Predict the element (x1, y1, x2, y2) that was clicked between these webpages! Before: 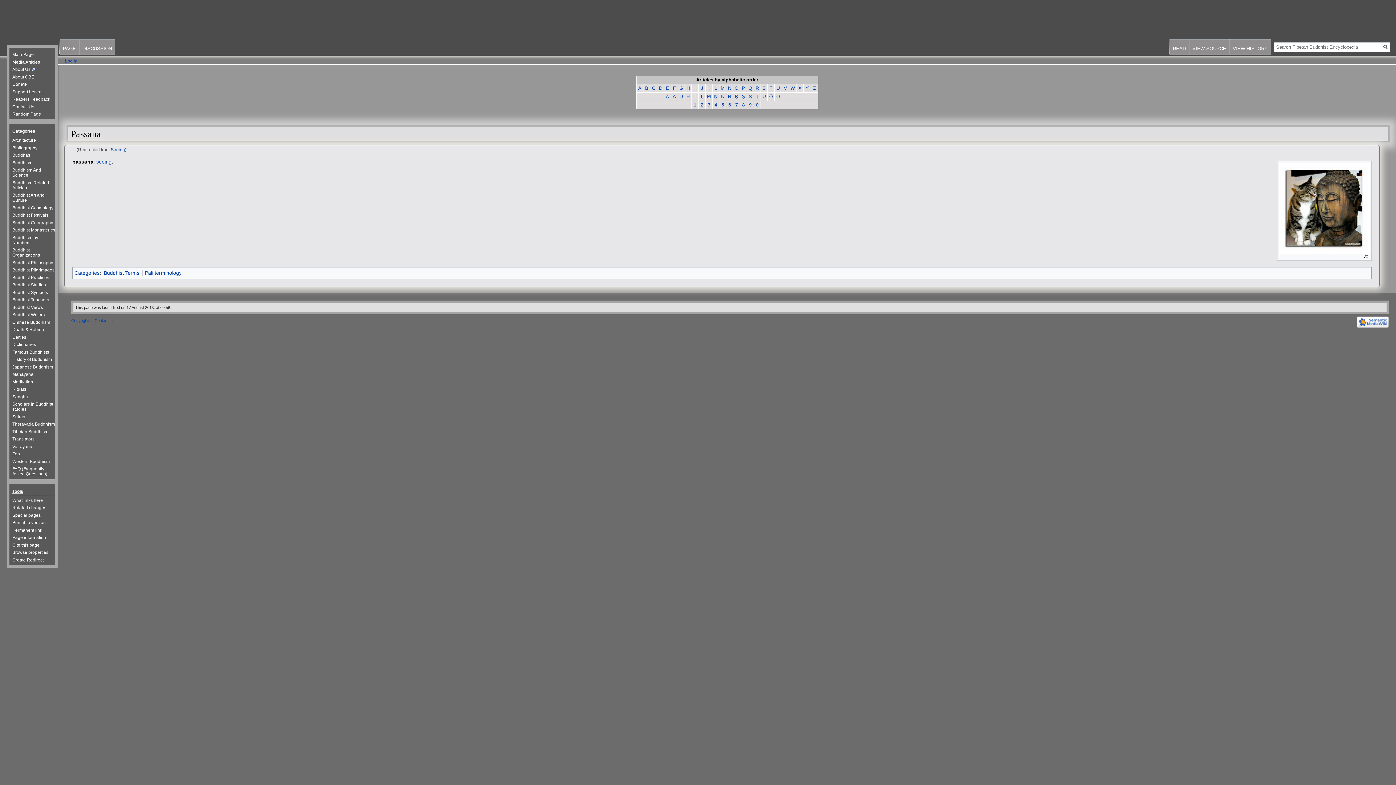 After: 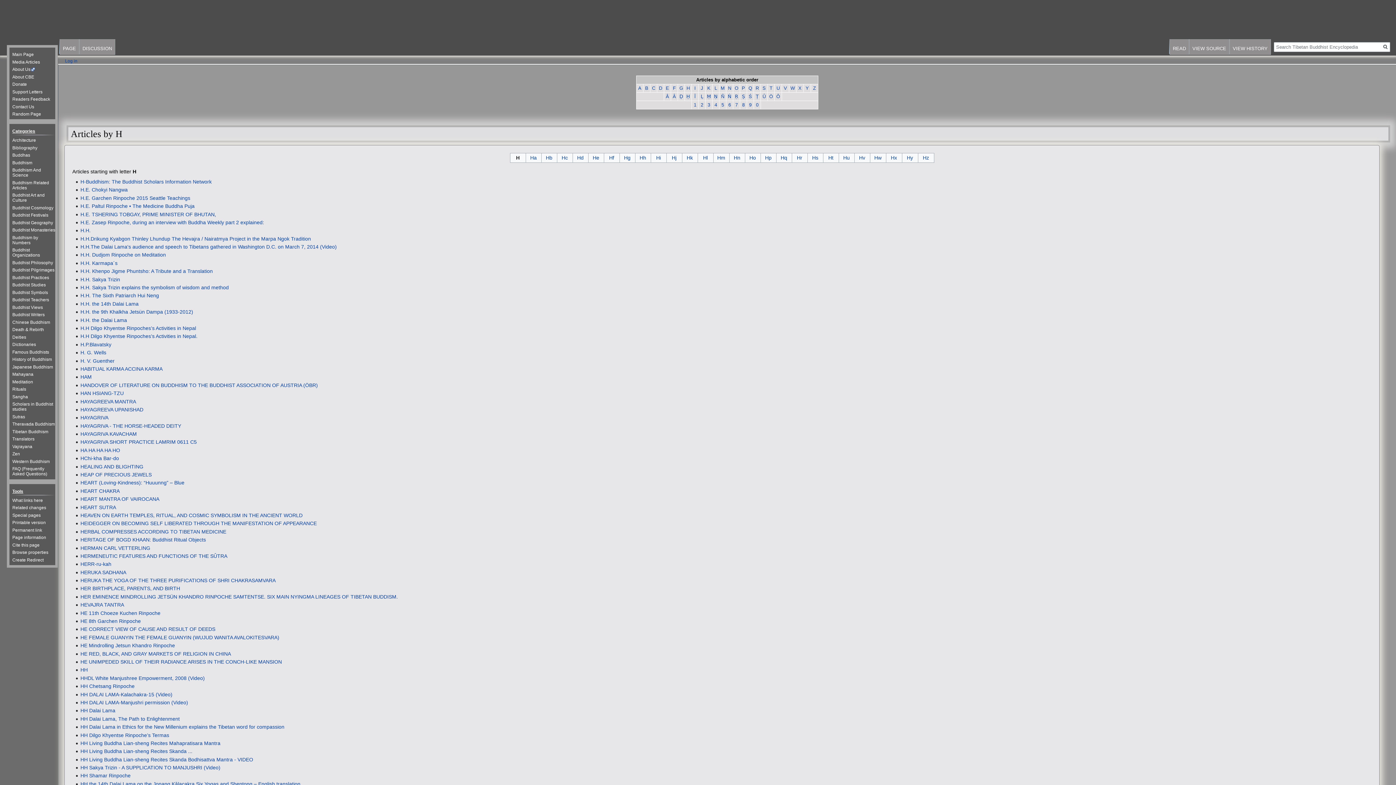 Action: bbox: (686, 85, 690, 90) label: H